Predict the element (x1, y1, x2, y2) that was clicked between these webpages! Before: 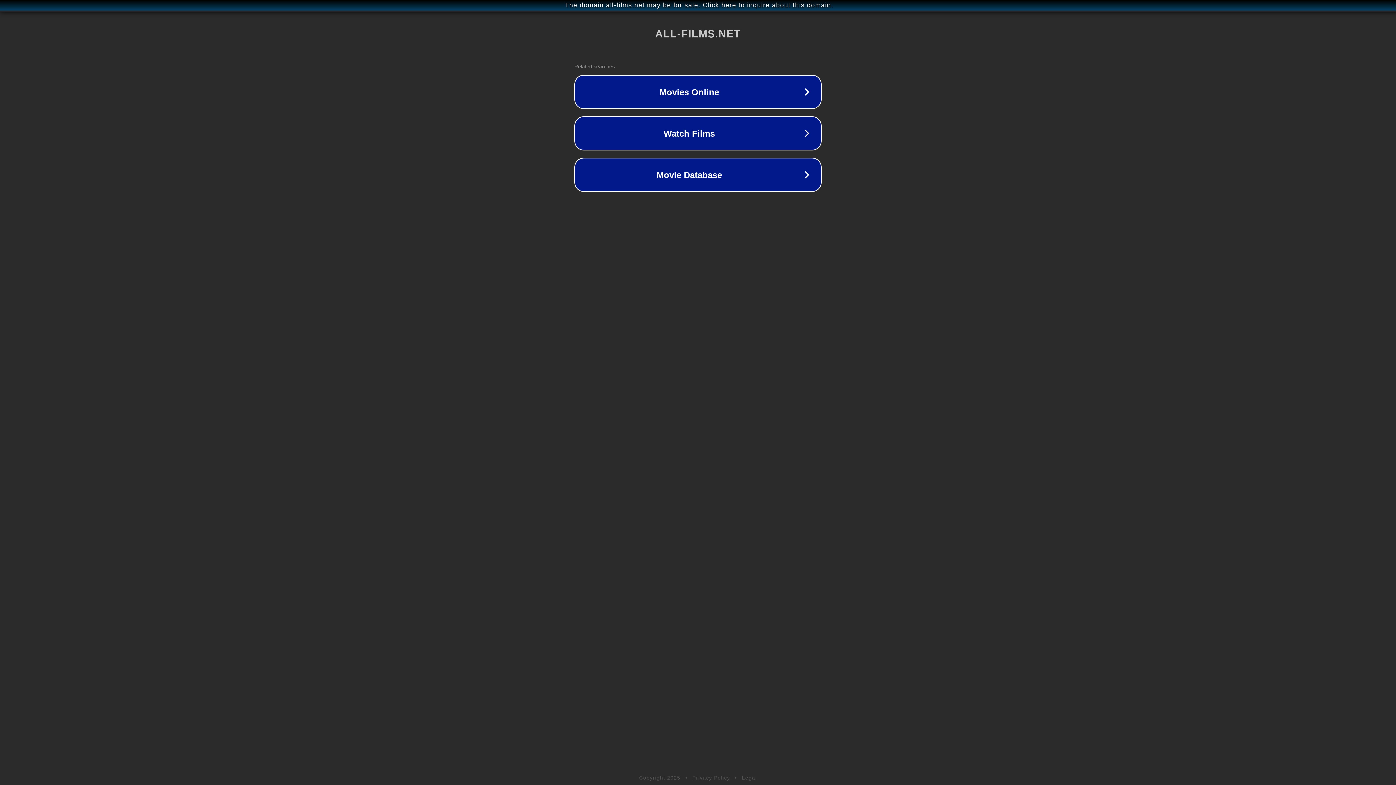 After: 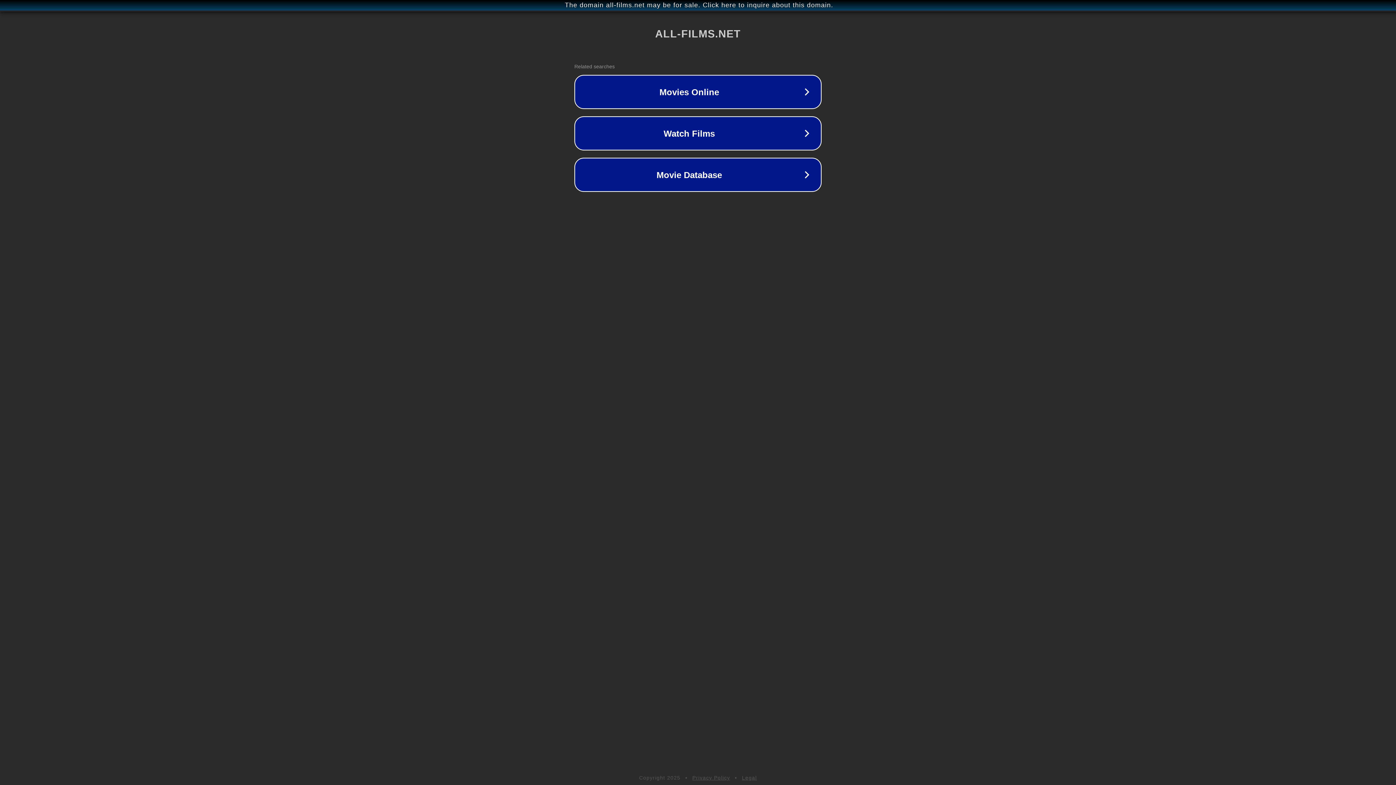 Action: label: Privacy Policy bbox: (692, 775, 730, 781)